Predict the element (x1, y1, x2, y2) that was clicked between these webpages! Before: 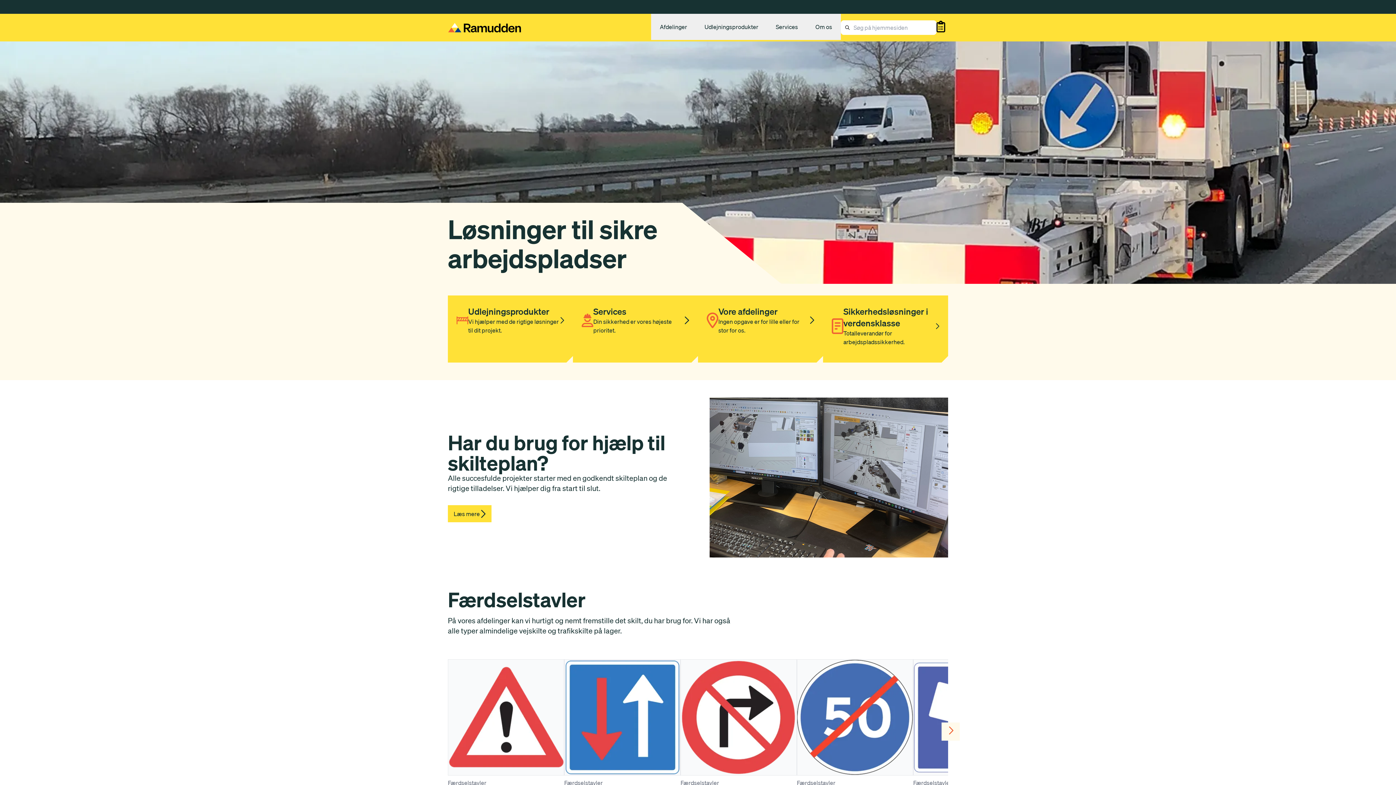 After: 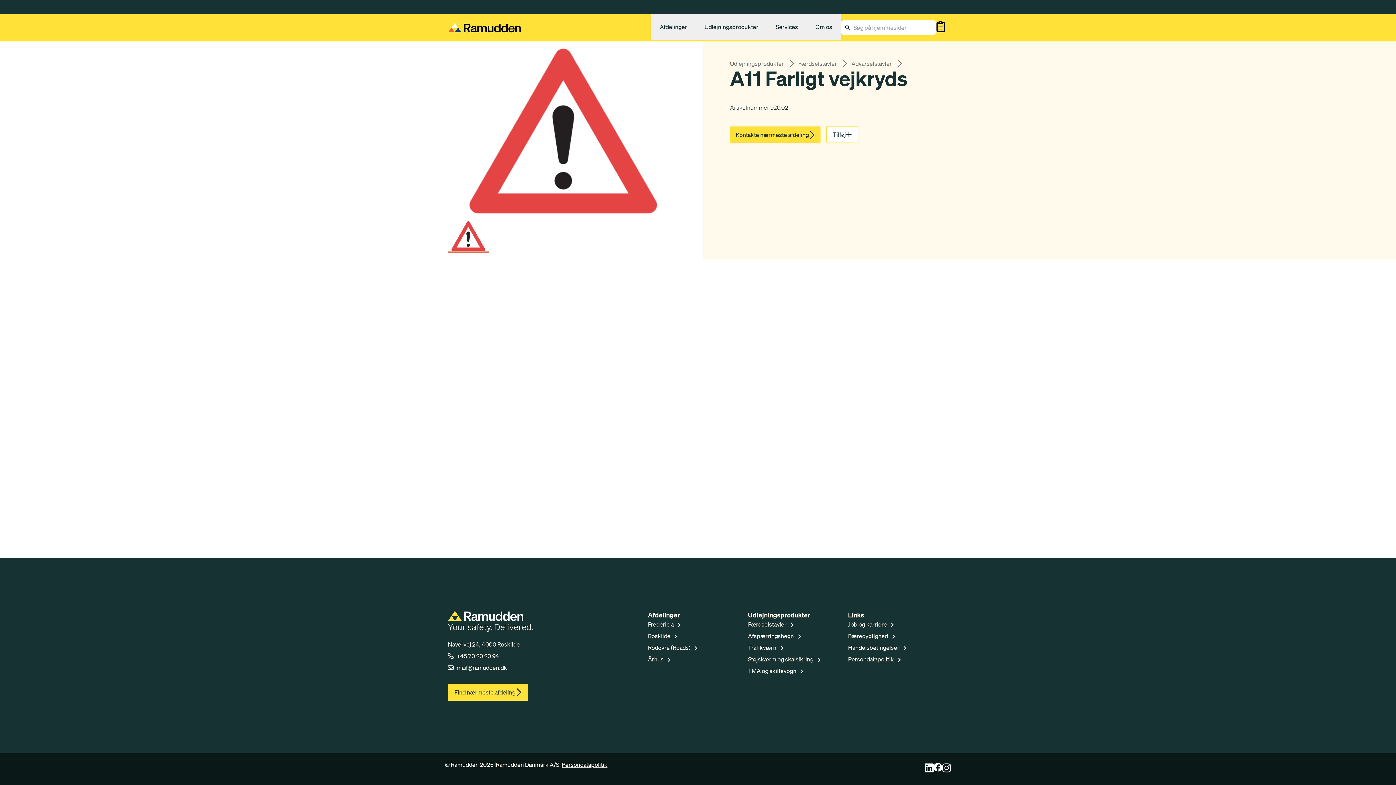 Action: bbox: (448, 659, 564, 796) label: Færdselstavler

A11 Farligt vejkryds